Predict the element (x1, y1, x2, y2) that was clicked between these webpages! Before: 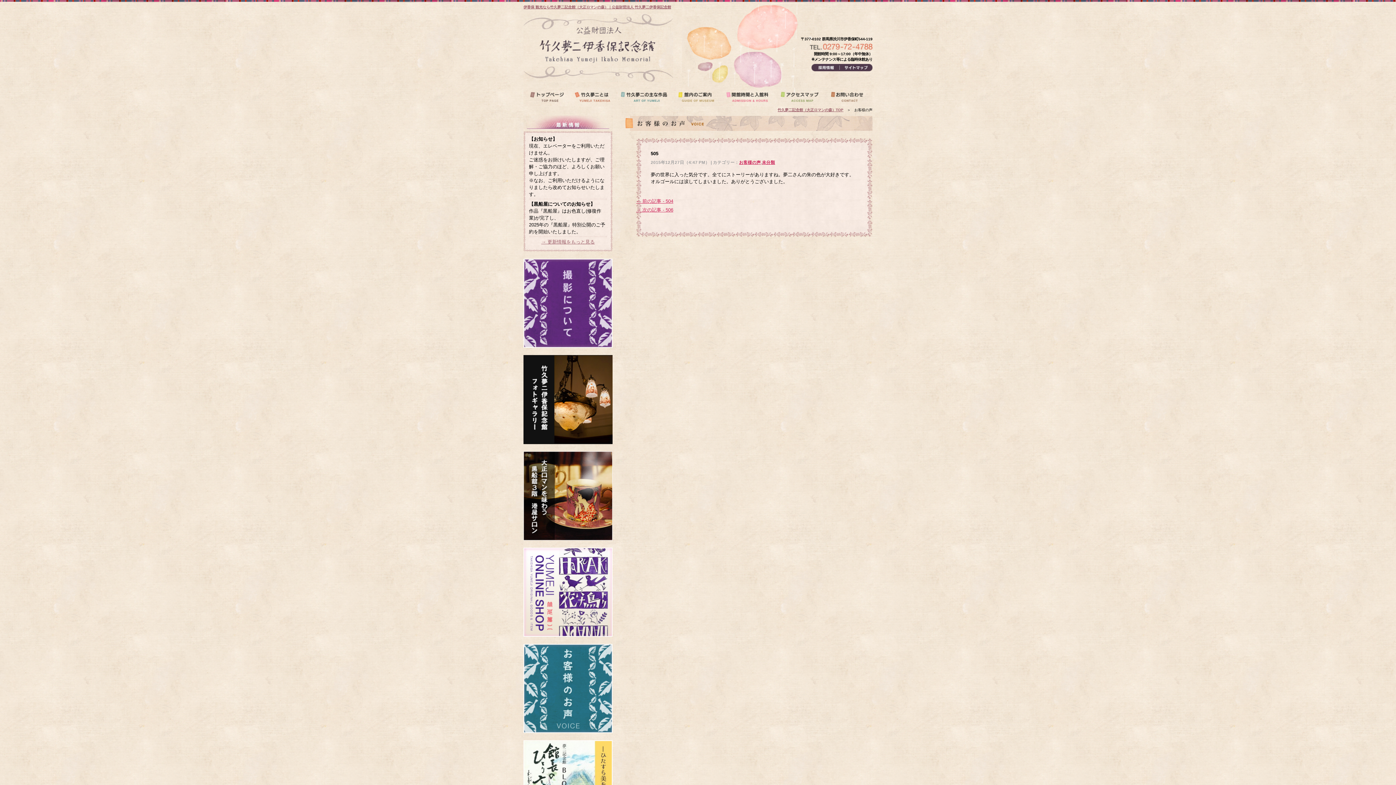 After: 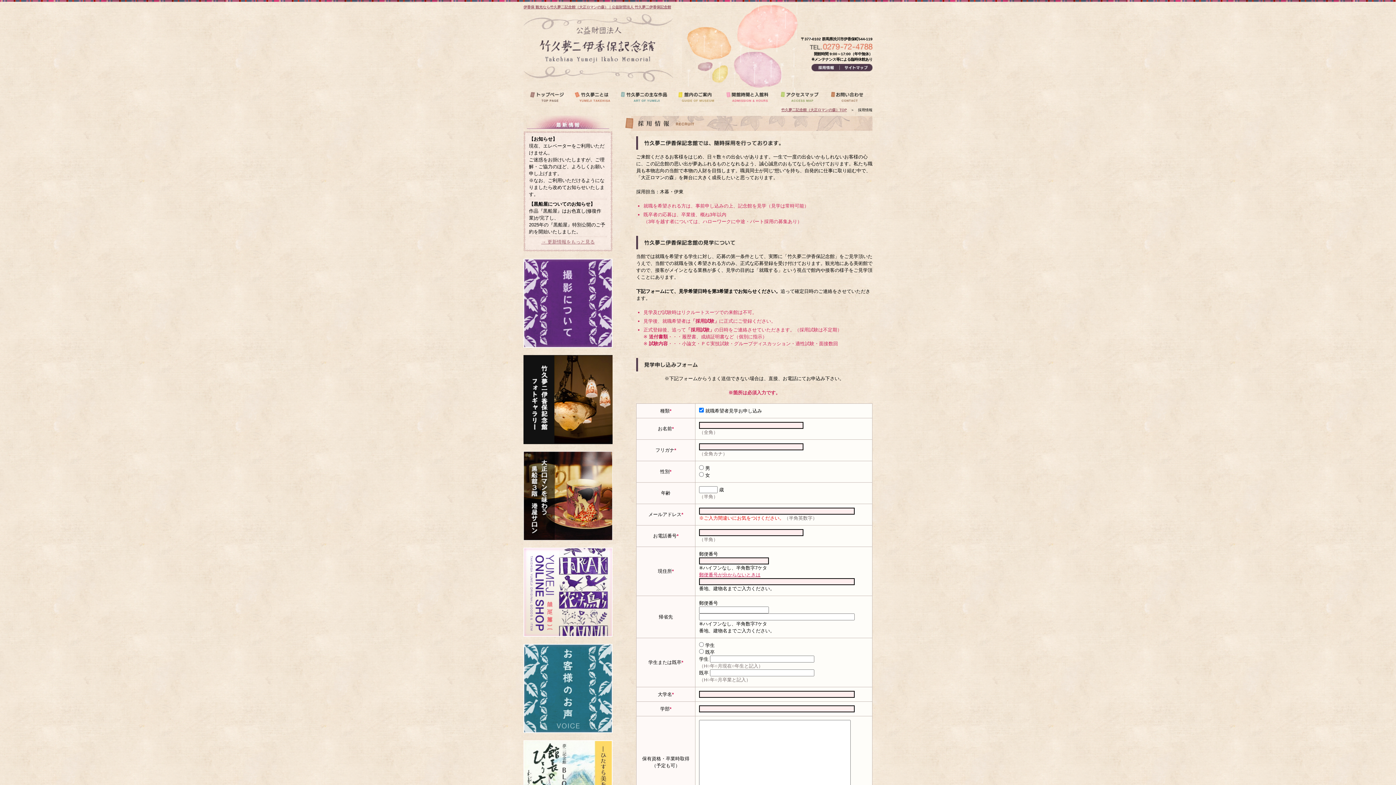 Action: bbox: (811, 68, 840, 72)